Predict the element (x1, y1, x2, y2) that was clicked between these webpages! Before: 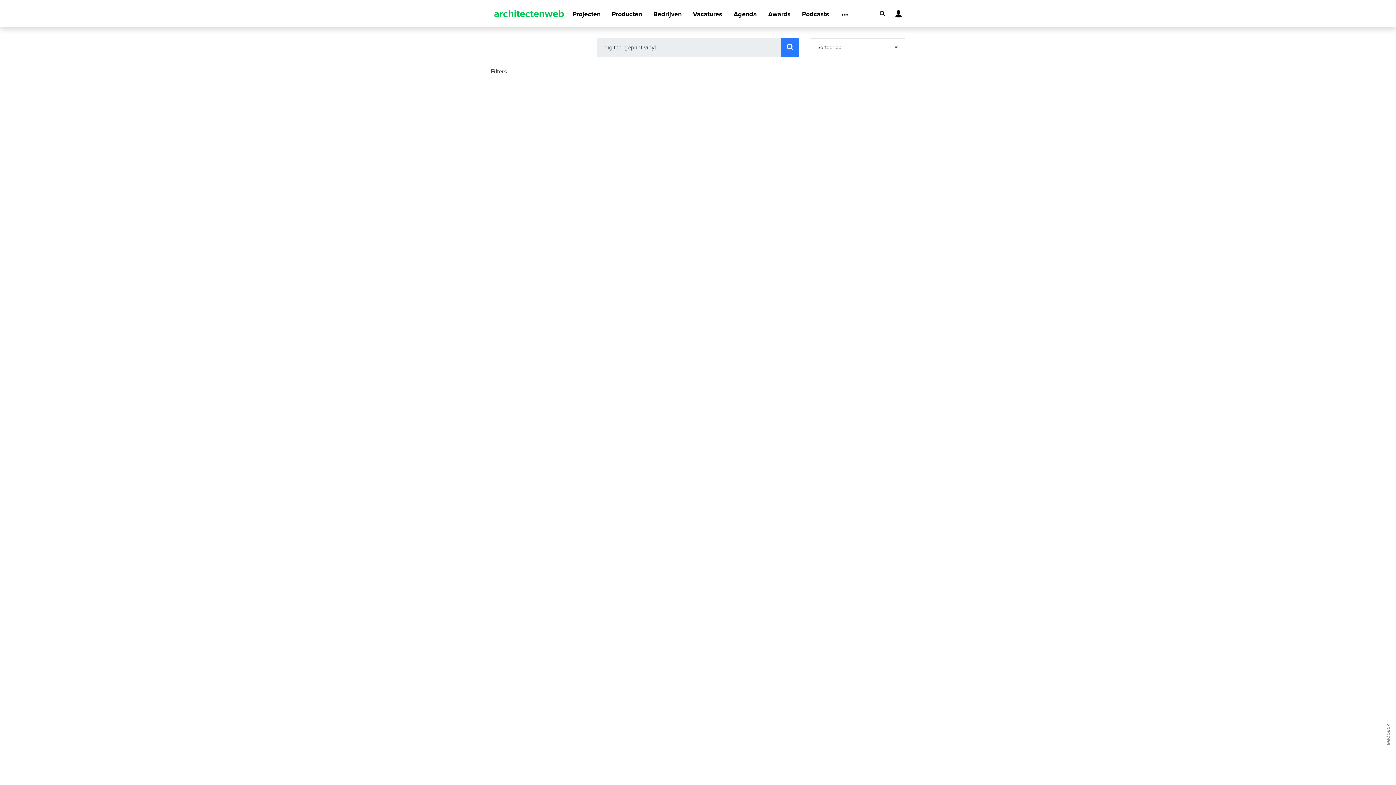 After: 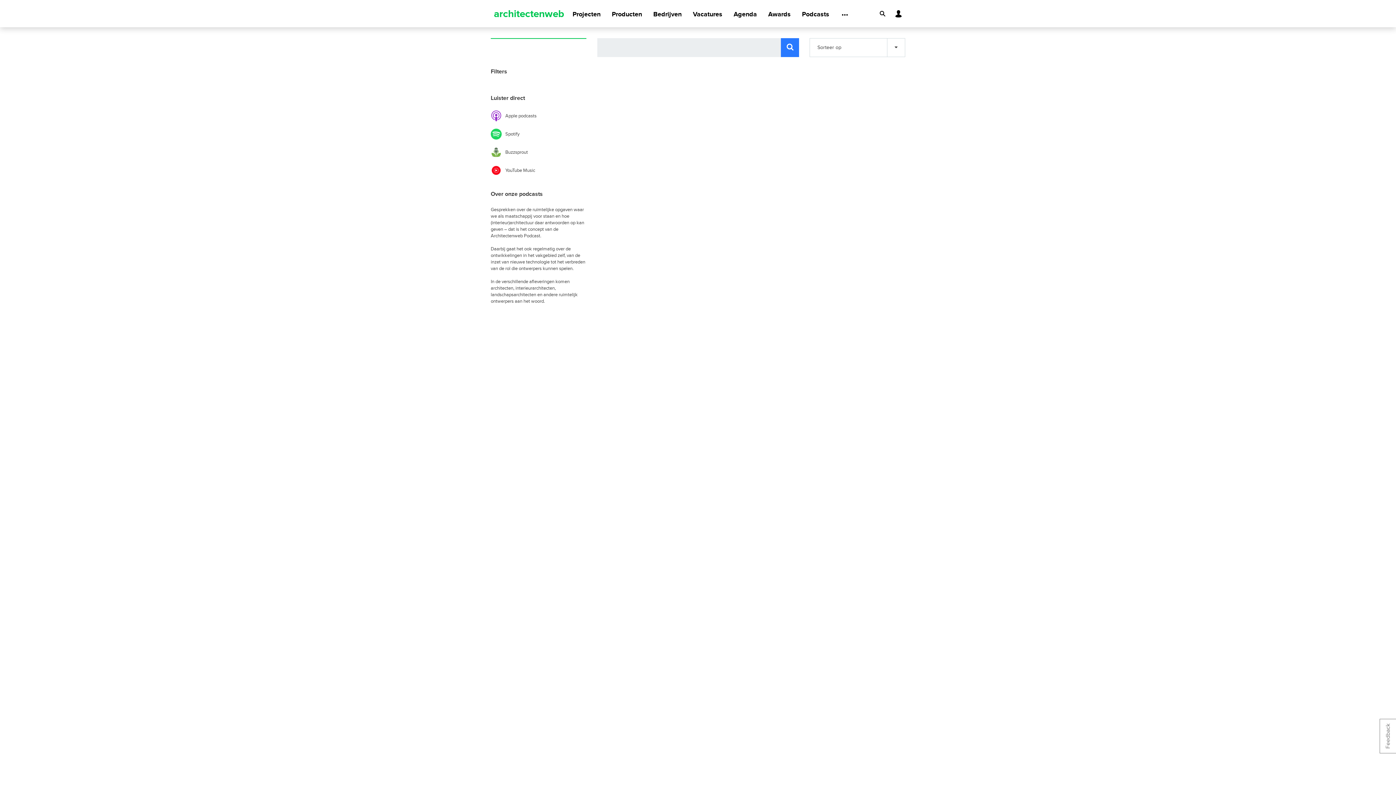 Action: label: Podcasts bbox: (802, 1, 829, 27)